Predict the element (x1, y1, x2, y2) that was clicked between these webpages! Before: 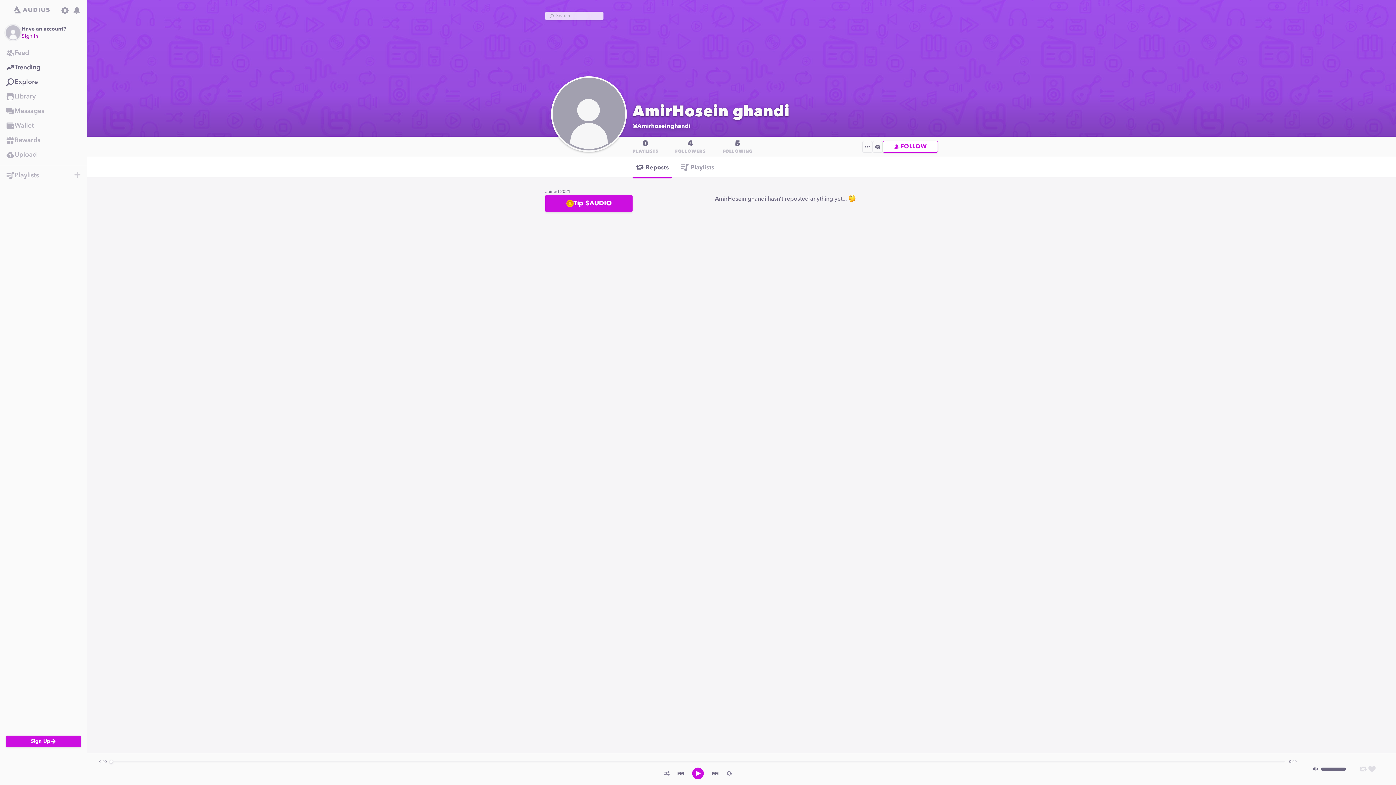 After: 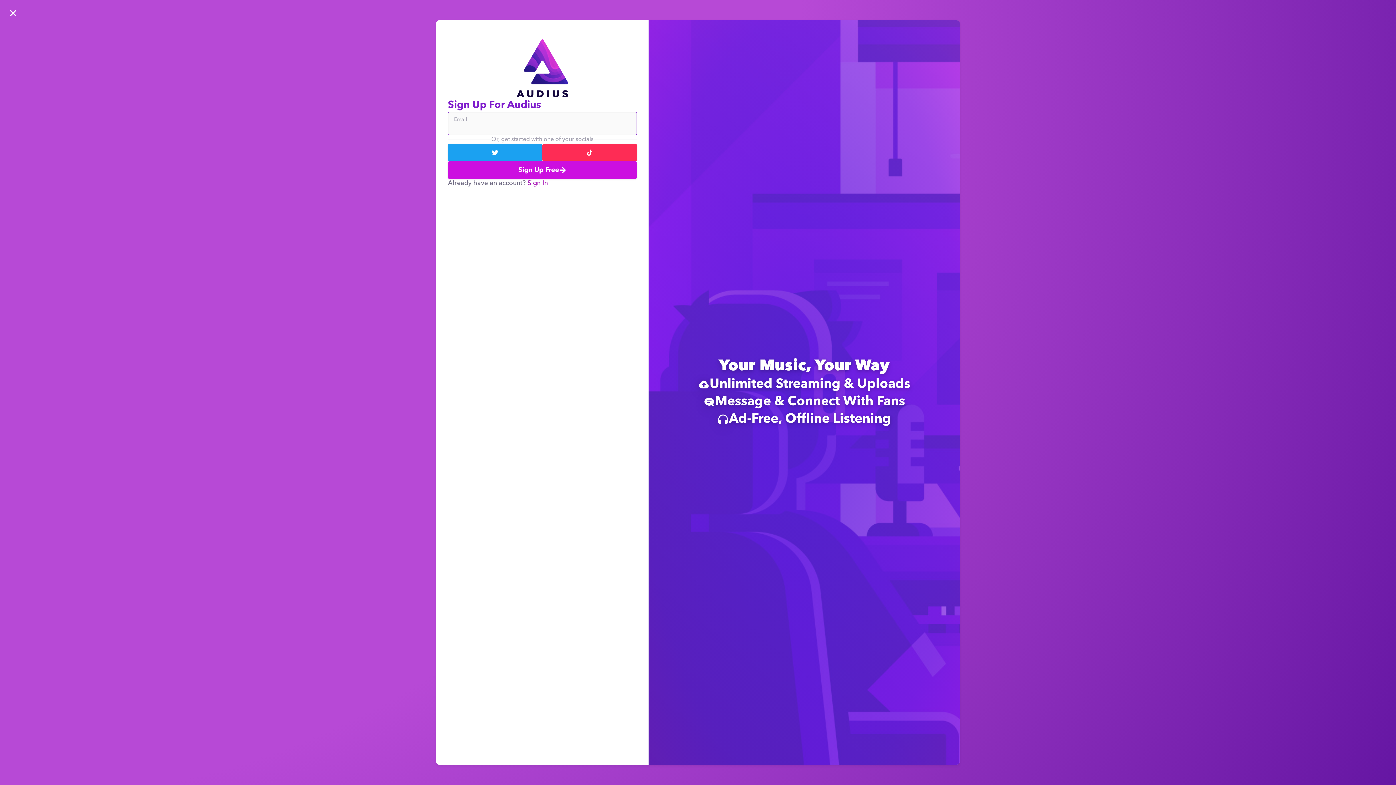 Action: label: Upload bbox: (0, 147, 86, 162)